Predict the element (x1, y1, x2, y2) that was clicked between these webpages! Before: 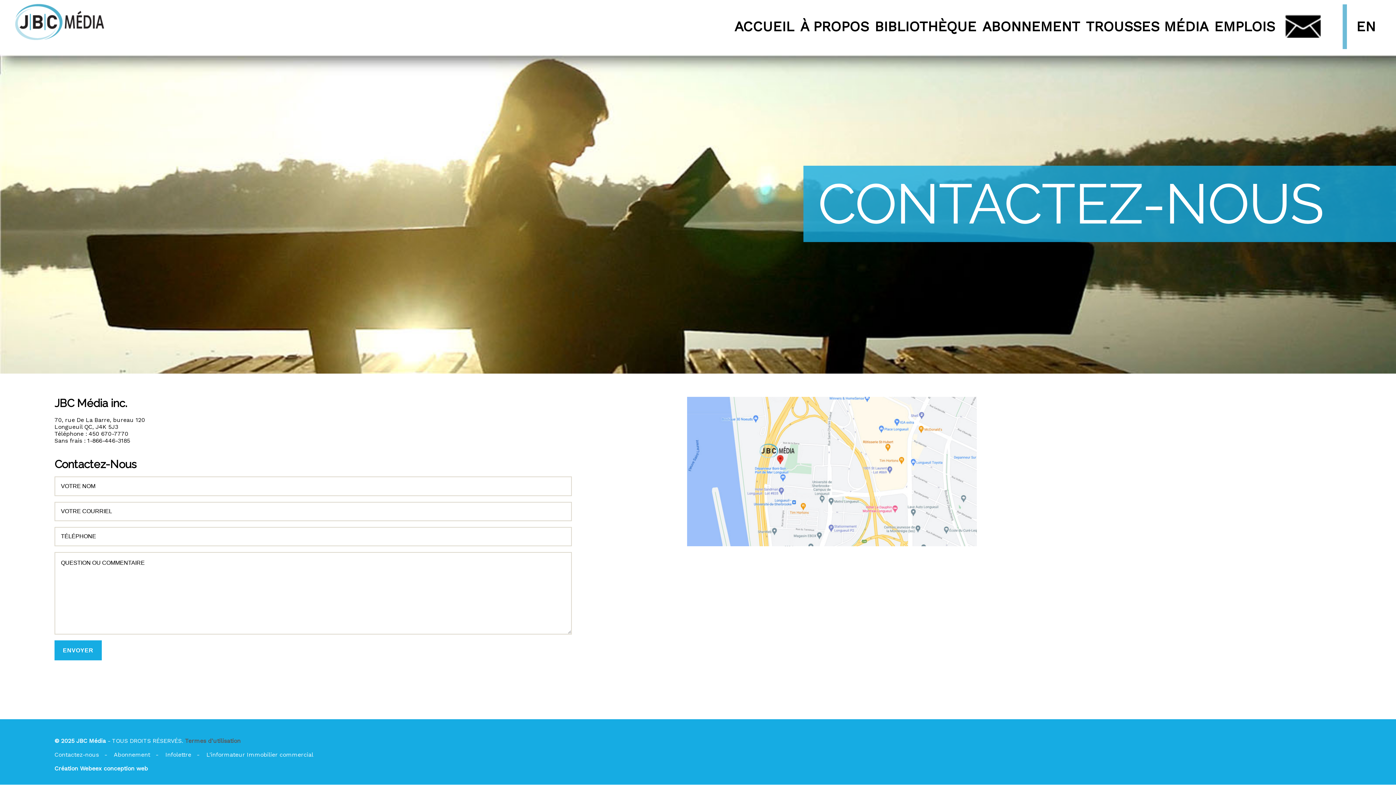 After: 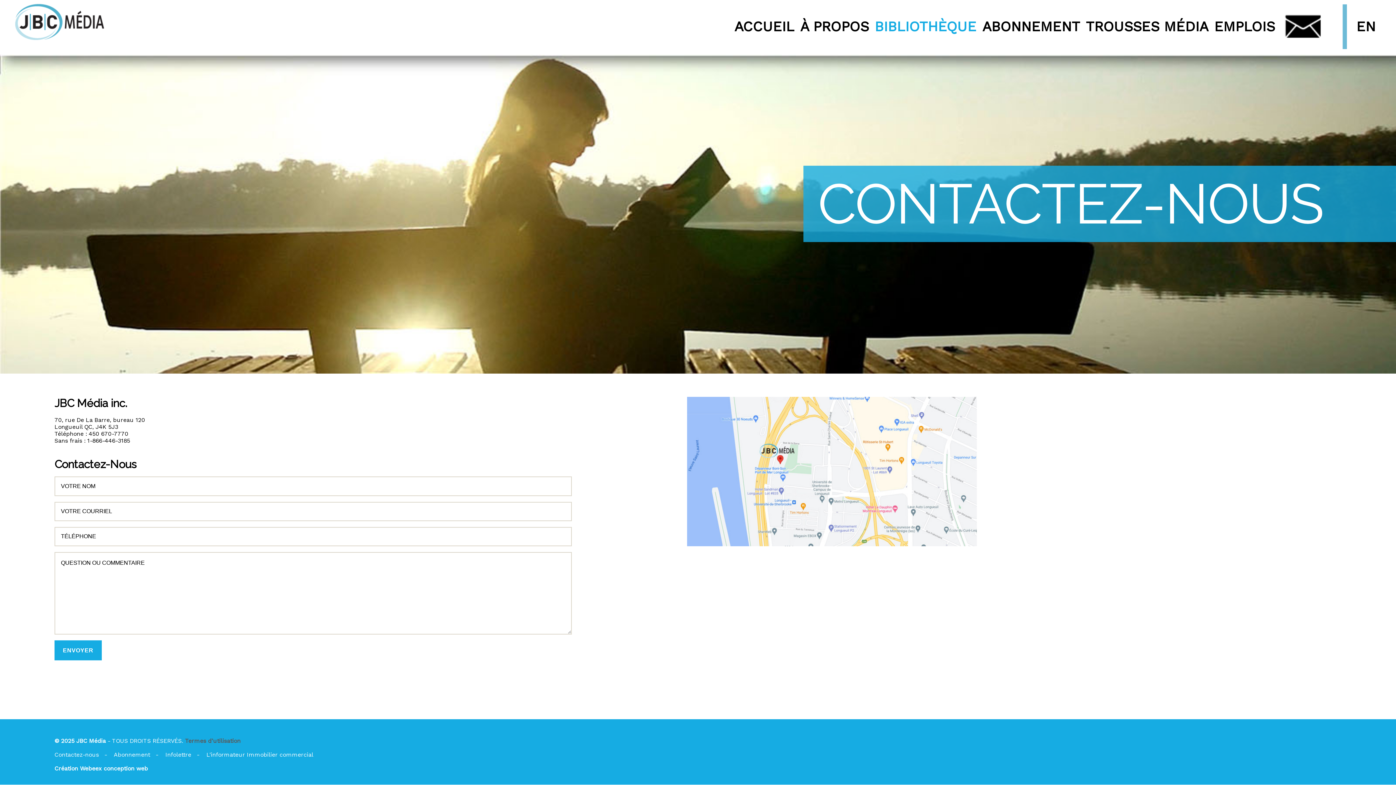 Action: bbox: (874, 18, 982, 34) label: BIBLIOTHÈQUE